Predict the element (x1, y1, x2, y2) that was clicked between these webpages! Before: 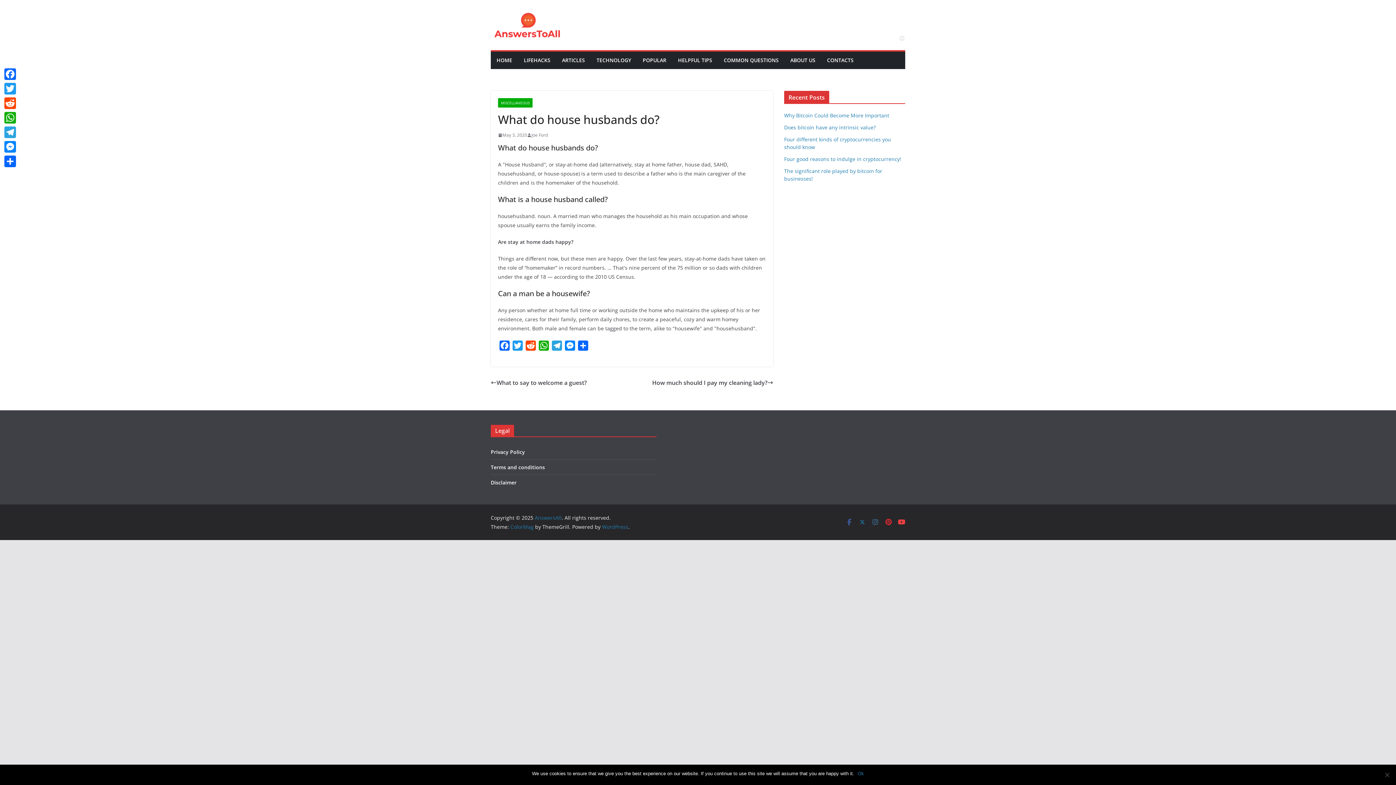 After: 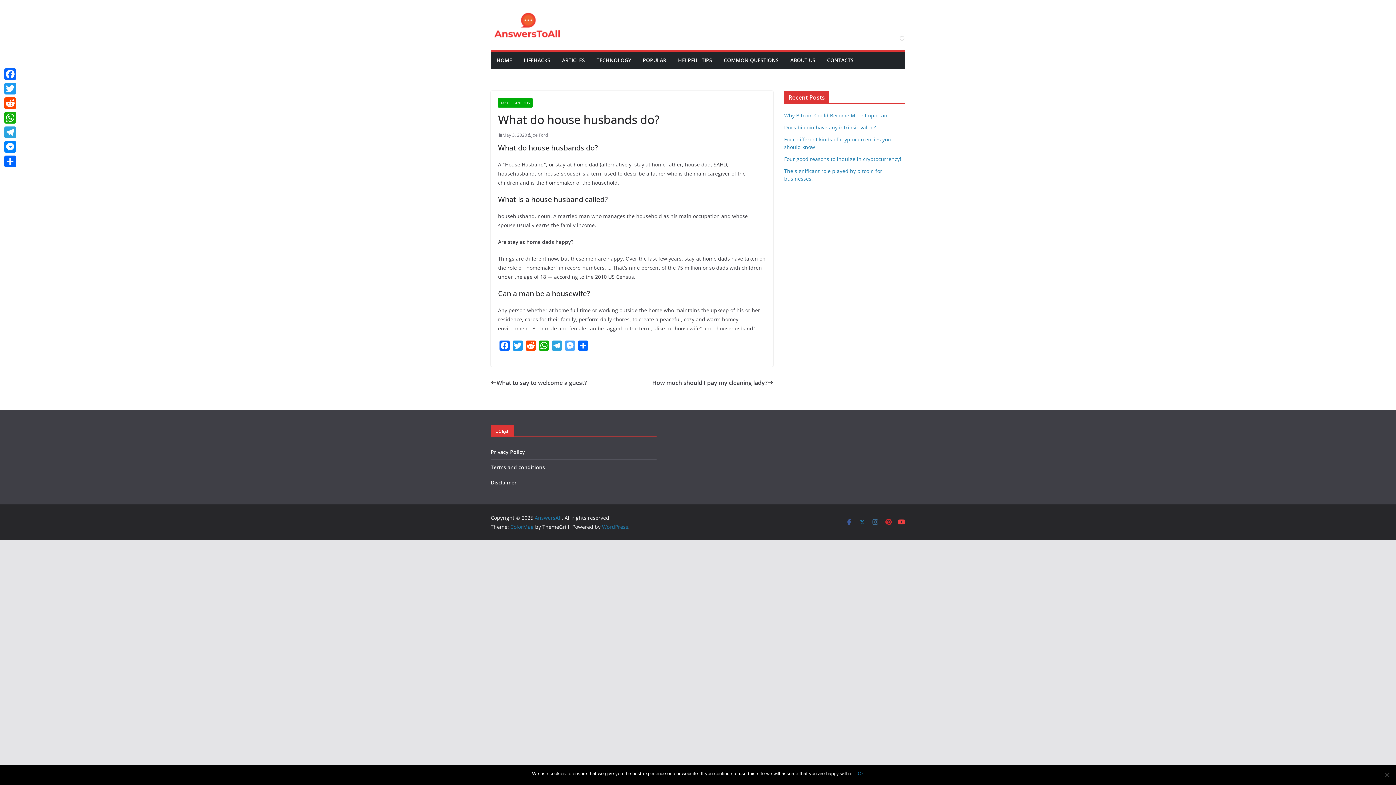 Action: label: Messenger bbox: (563, 340, 576, 353)